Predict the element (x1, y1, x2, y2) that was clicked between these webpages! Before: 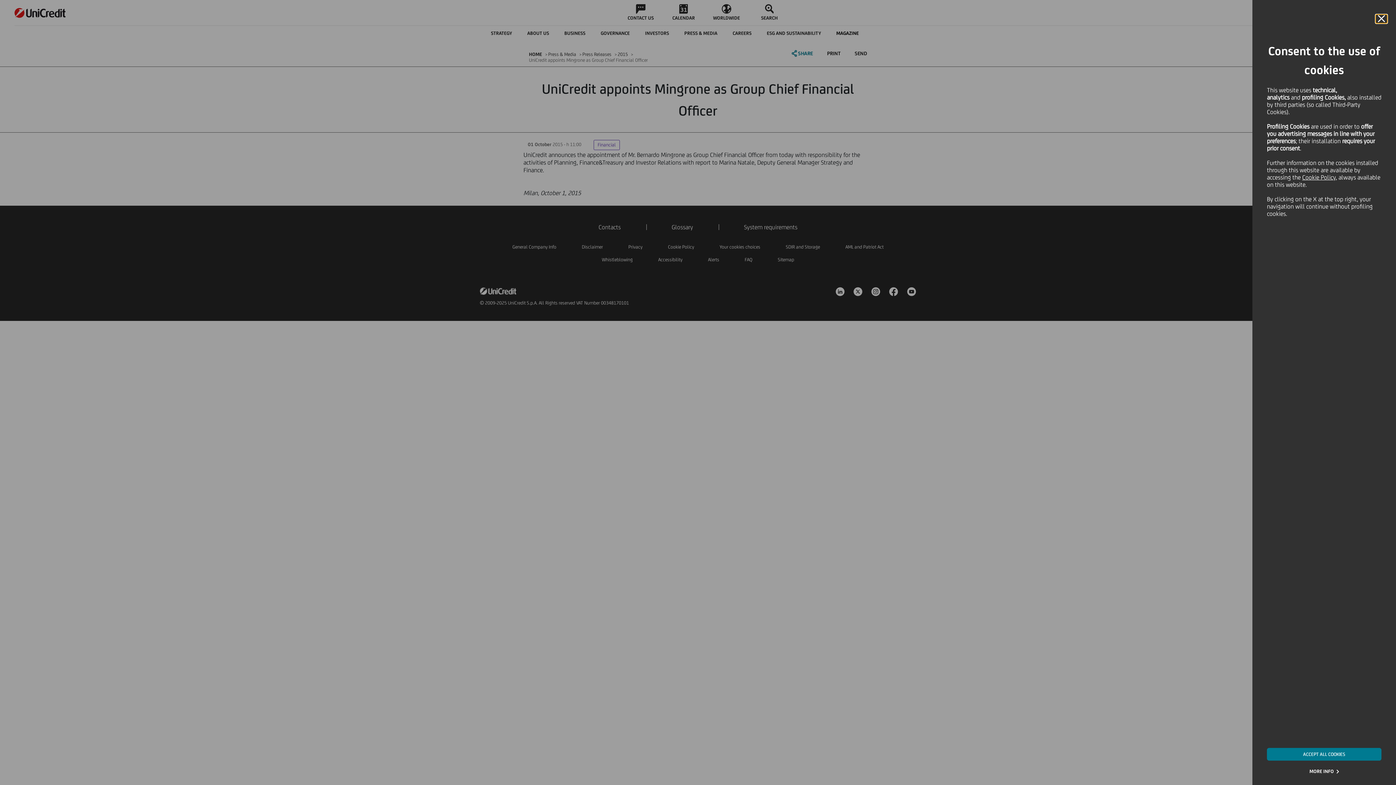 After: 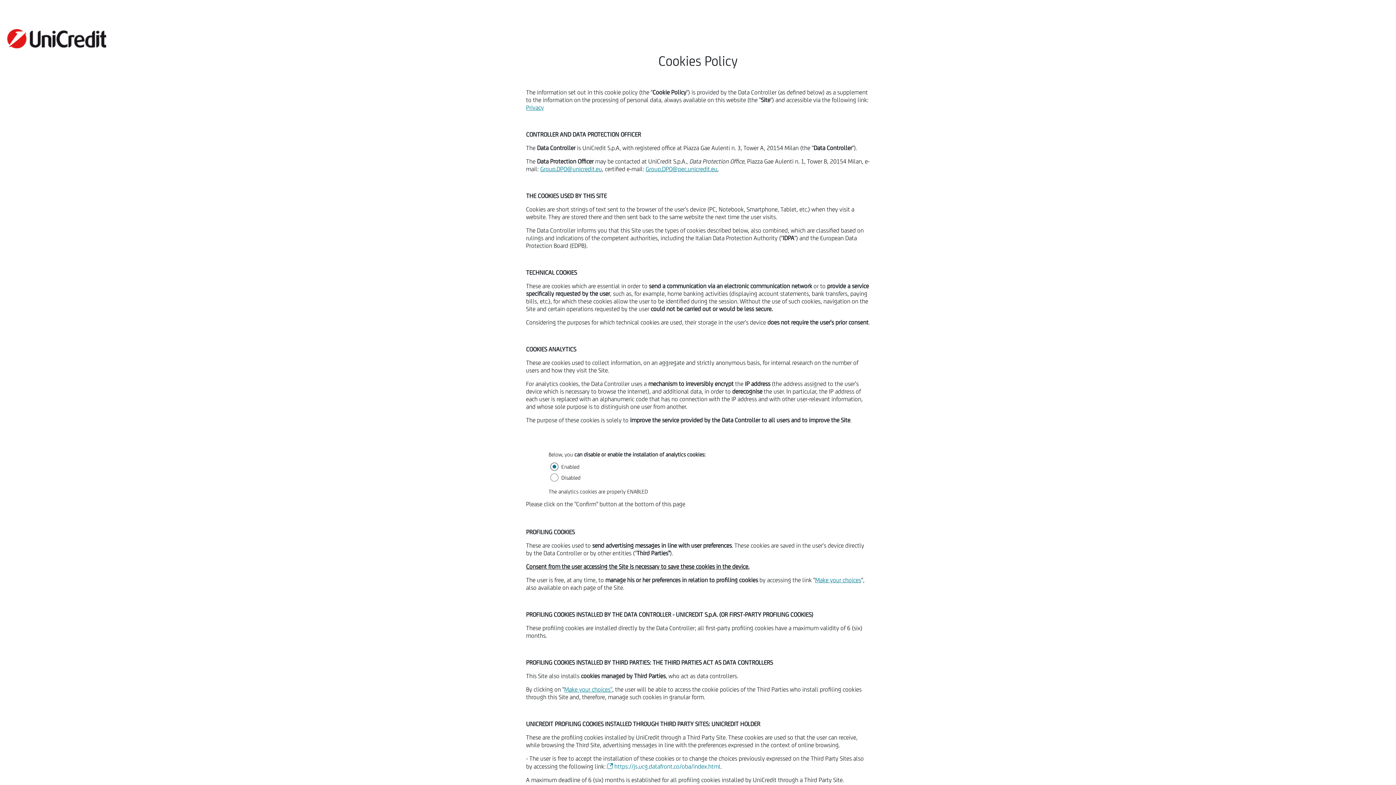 Action: label: Cookie Policy bbox: (1302, 173, 1336, 181)